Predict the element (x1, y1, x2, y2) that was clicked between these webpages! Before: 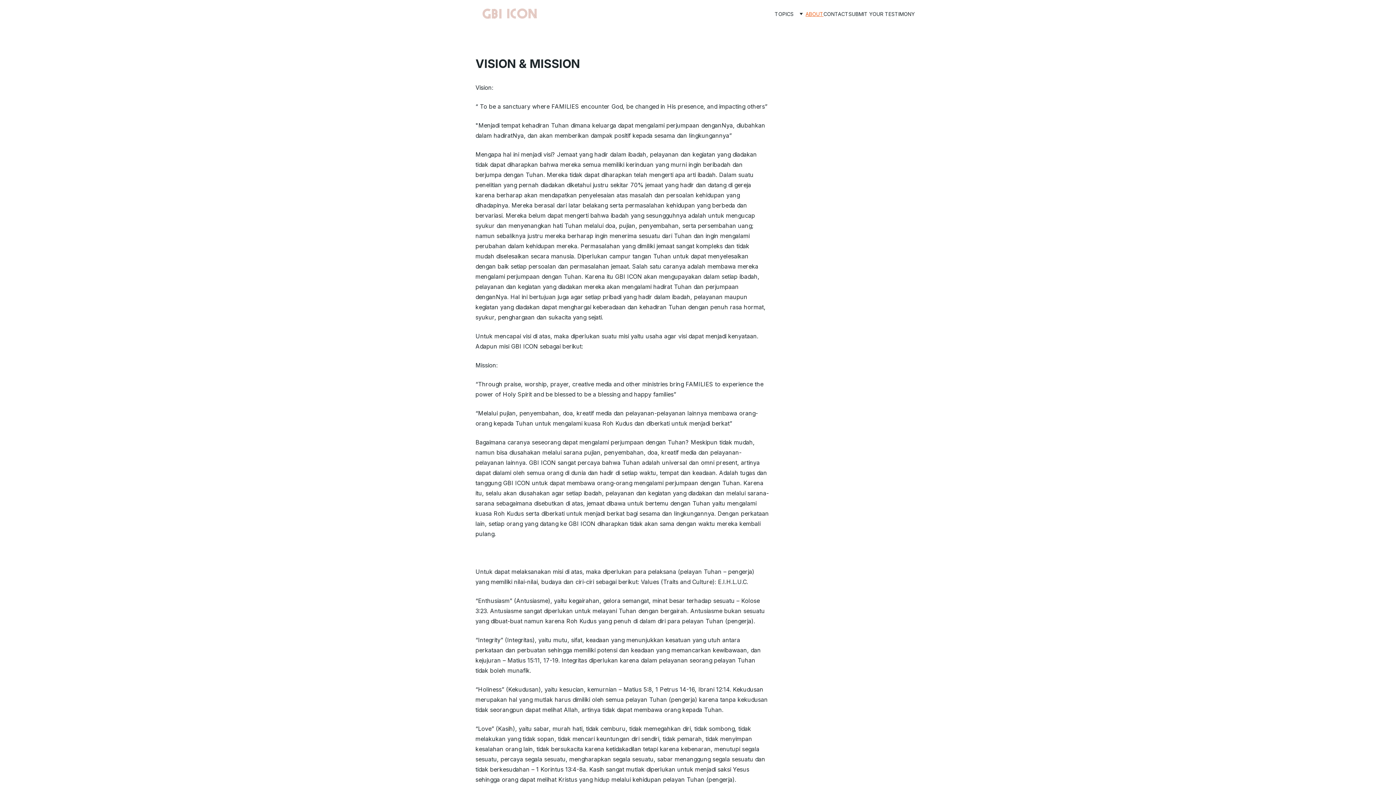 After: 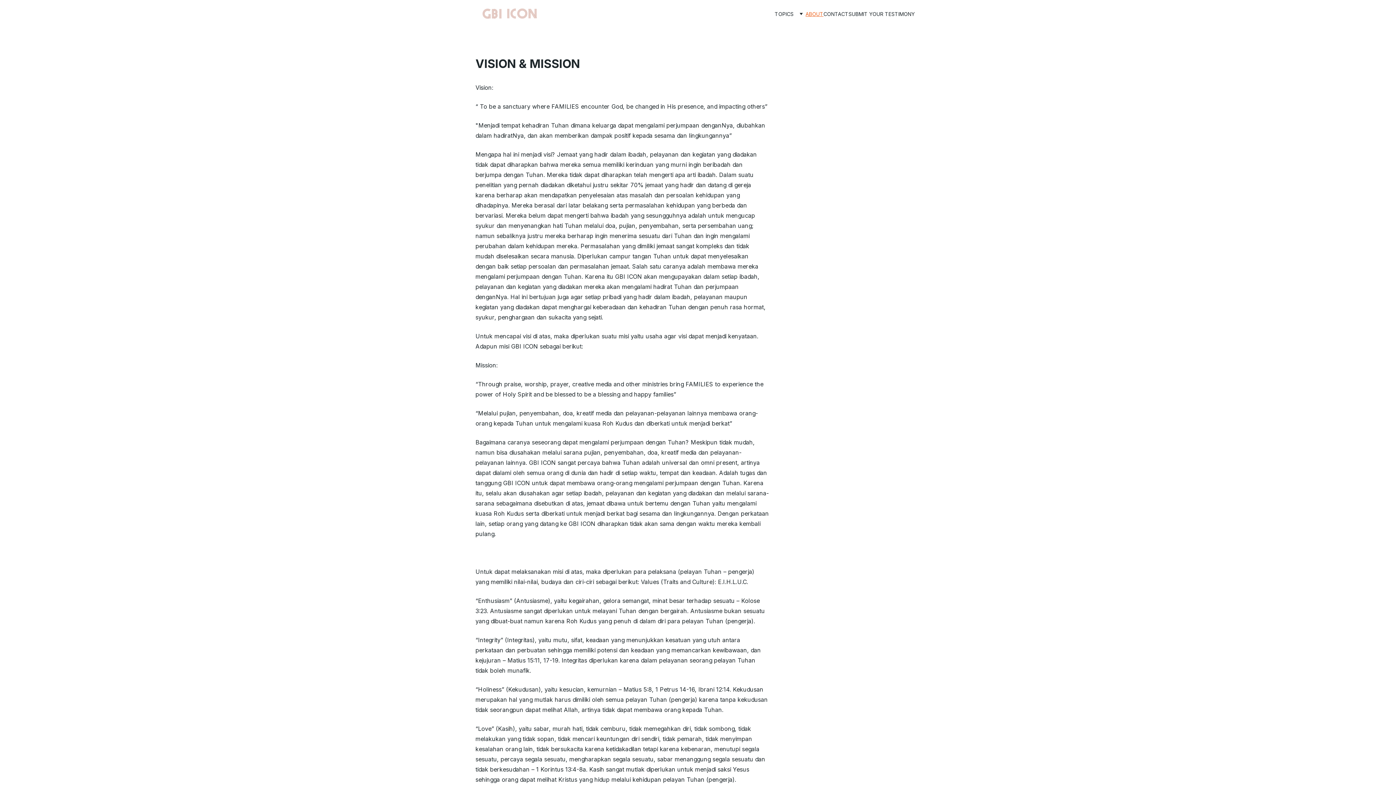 Action: label: ABOUT bbox: (805, 9, 823, 18)